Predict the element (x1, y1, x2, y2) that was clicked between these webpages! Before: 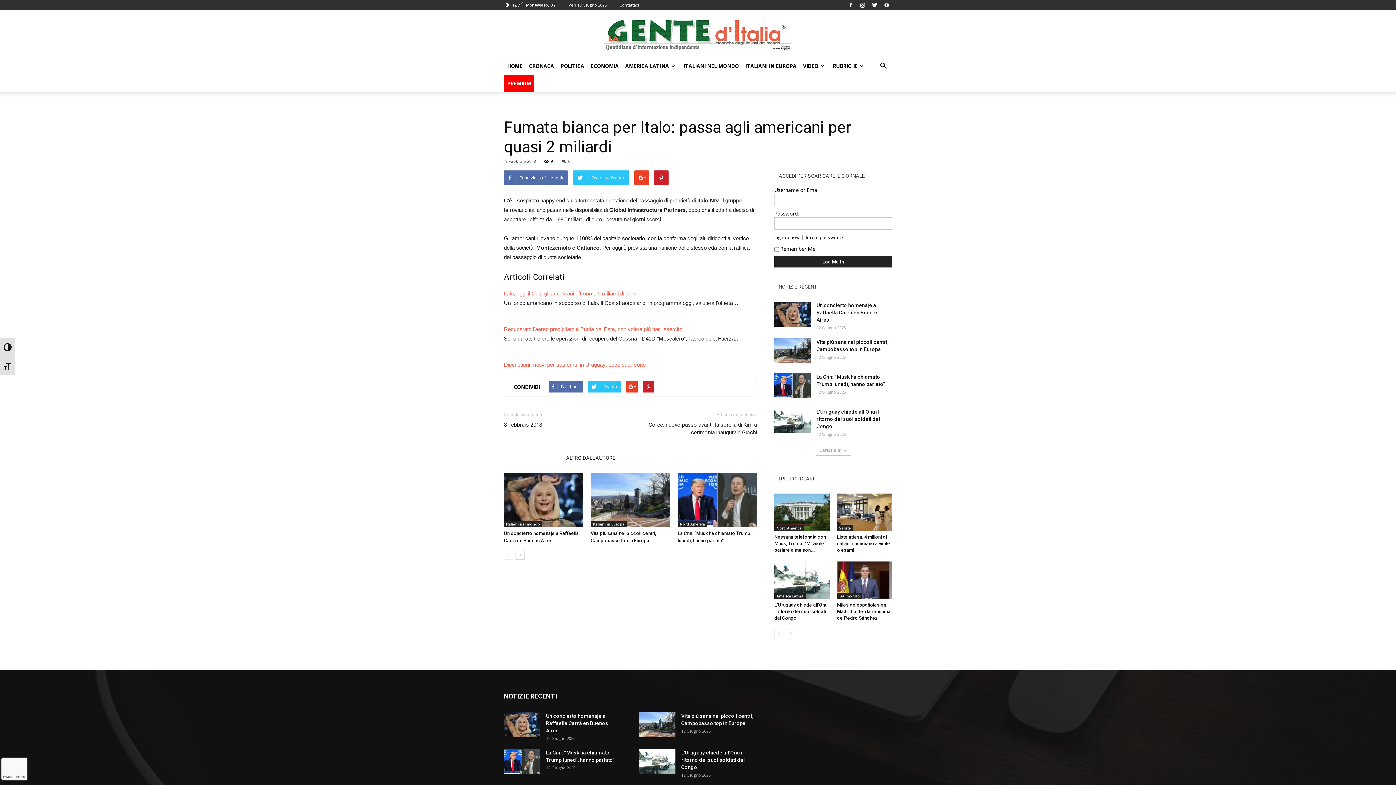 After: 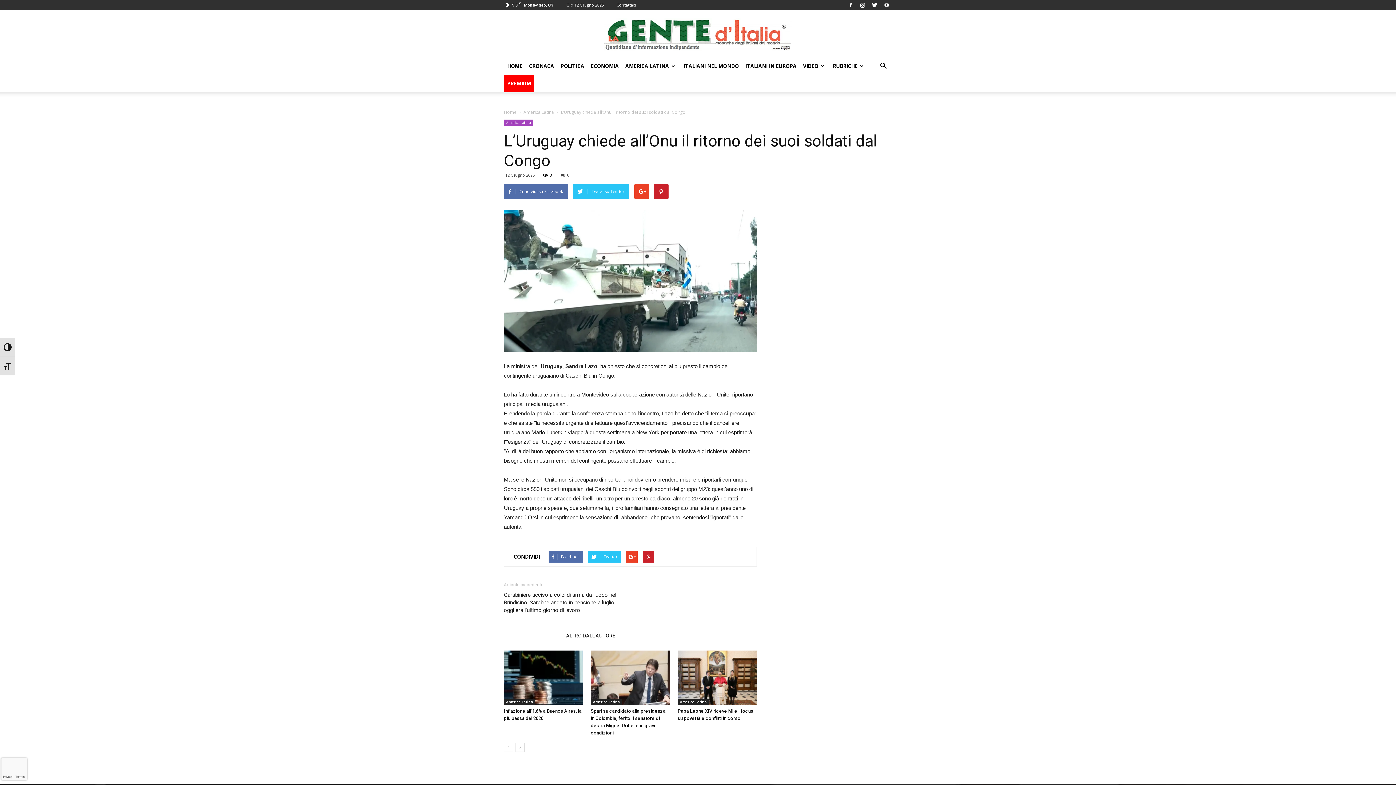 Action: label: L’Uruguay chiede all’Onu il ritorno dei suoi soldati dal Congo bbox: (681, 750, 745, 770)